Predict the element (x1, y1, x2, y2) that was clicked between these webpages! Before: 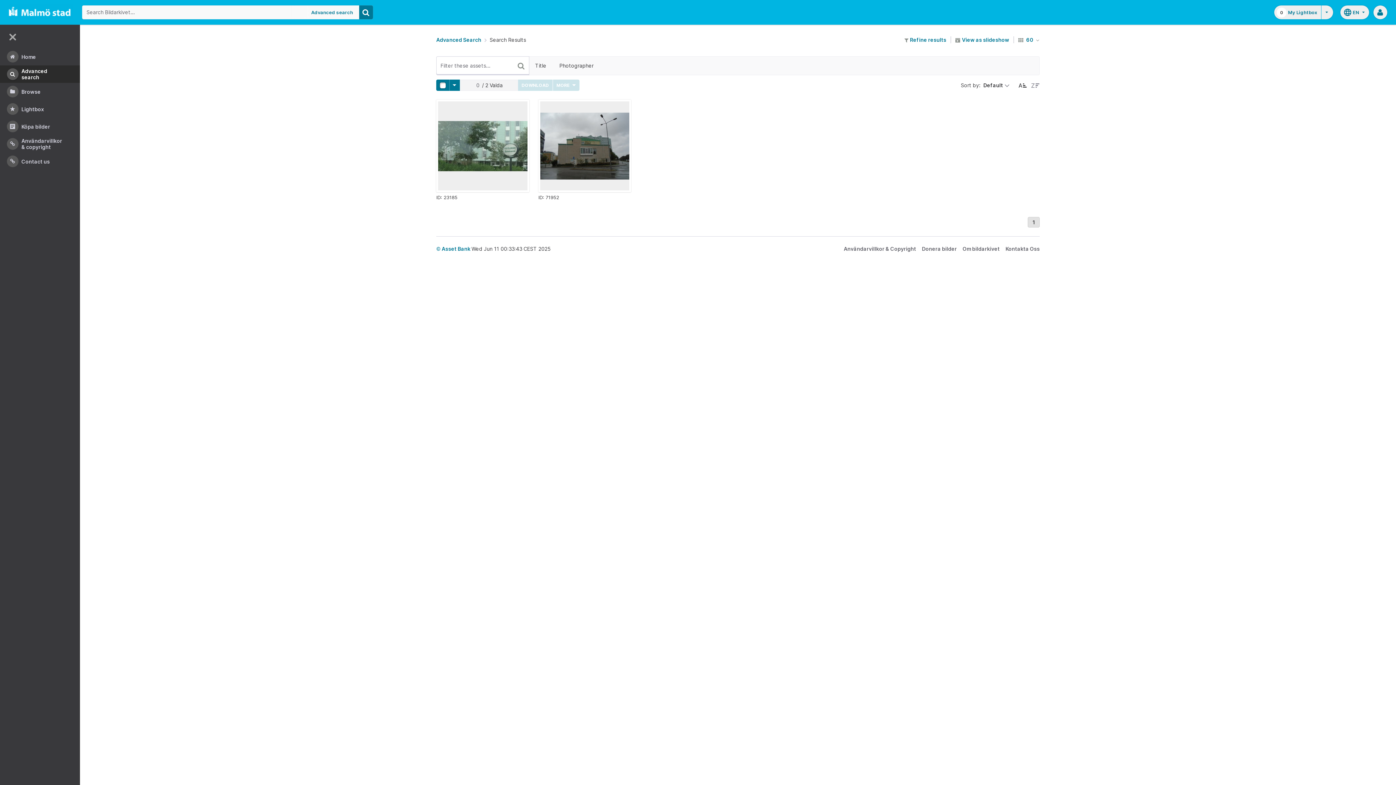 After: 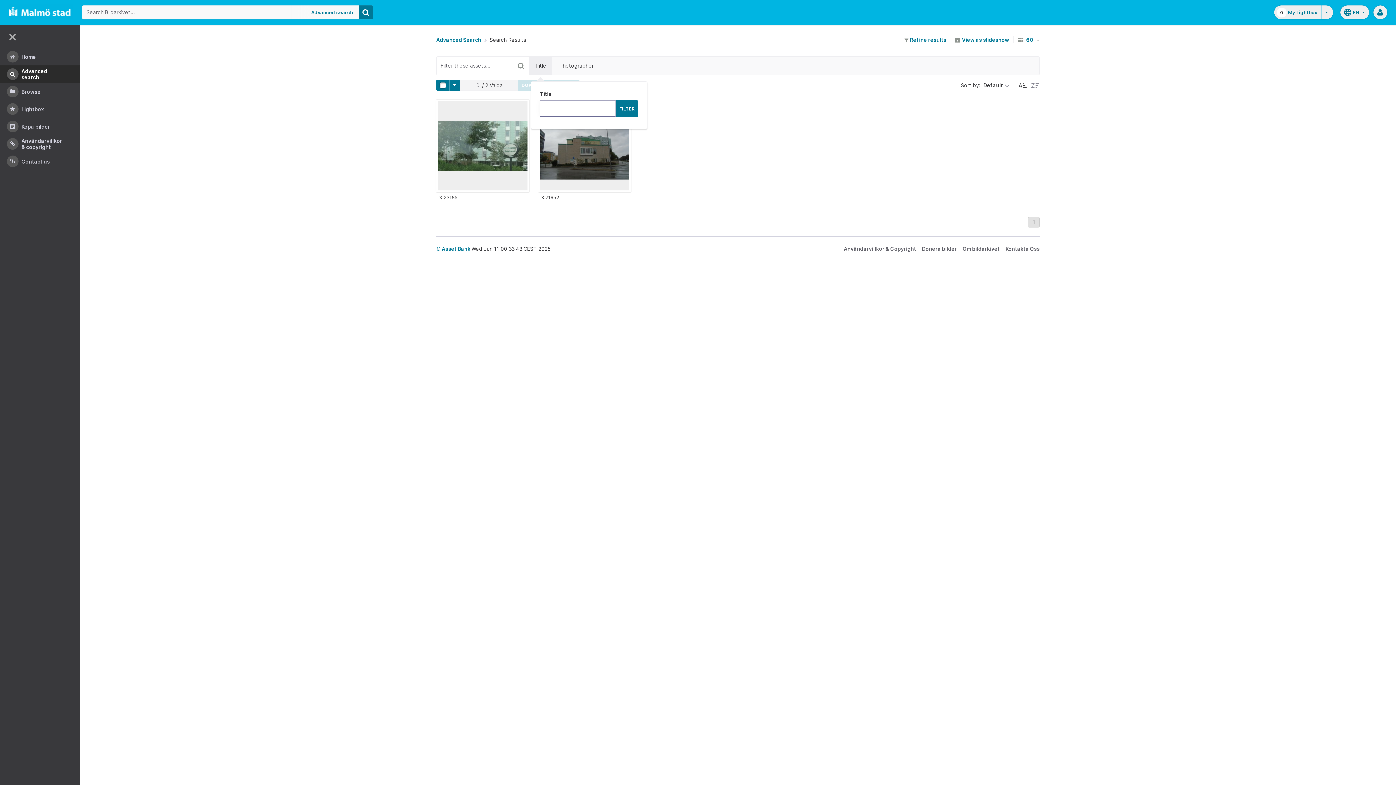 Action: label: Title bbox: (529, 56, 552, 74)